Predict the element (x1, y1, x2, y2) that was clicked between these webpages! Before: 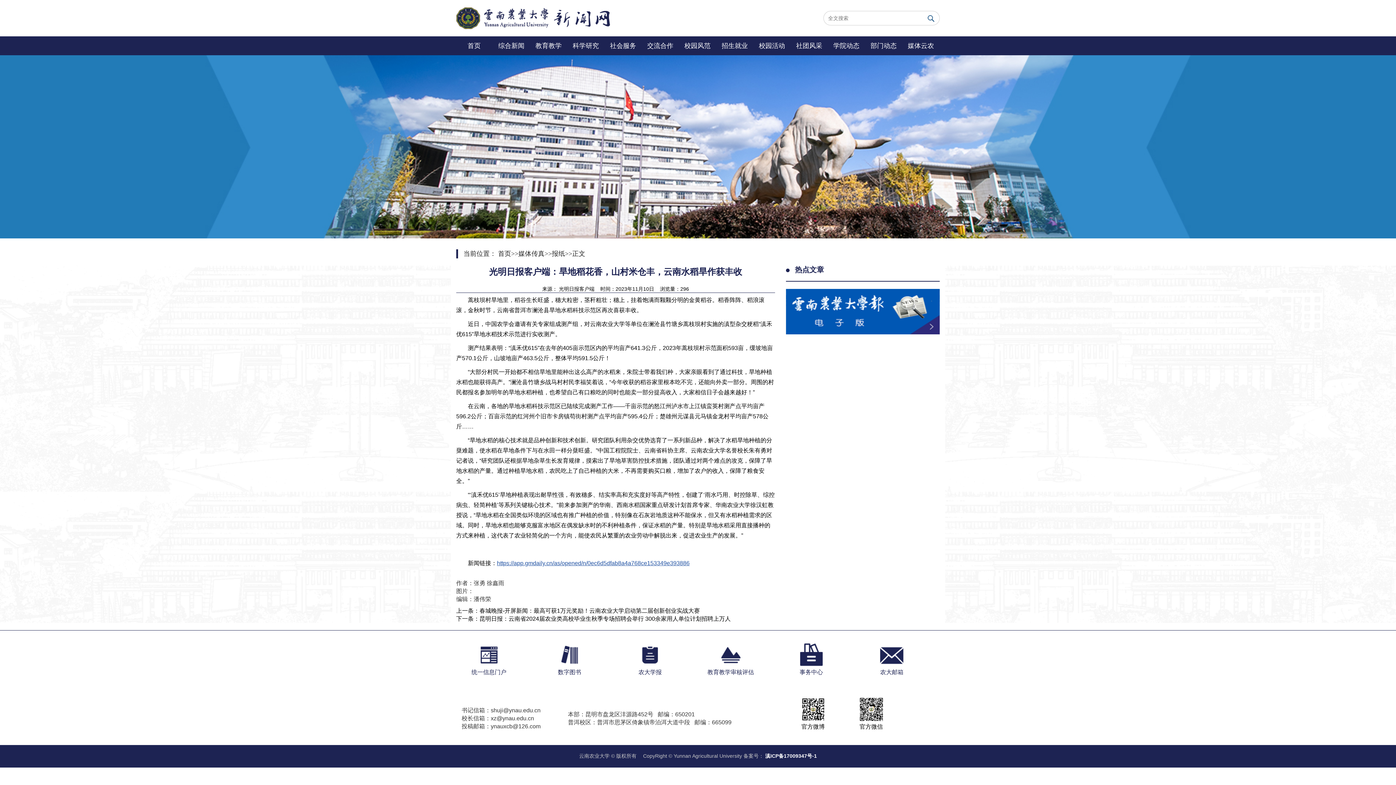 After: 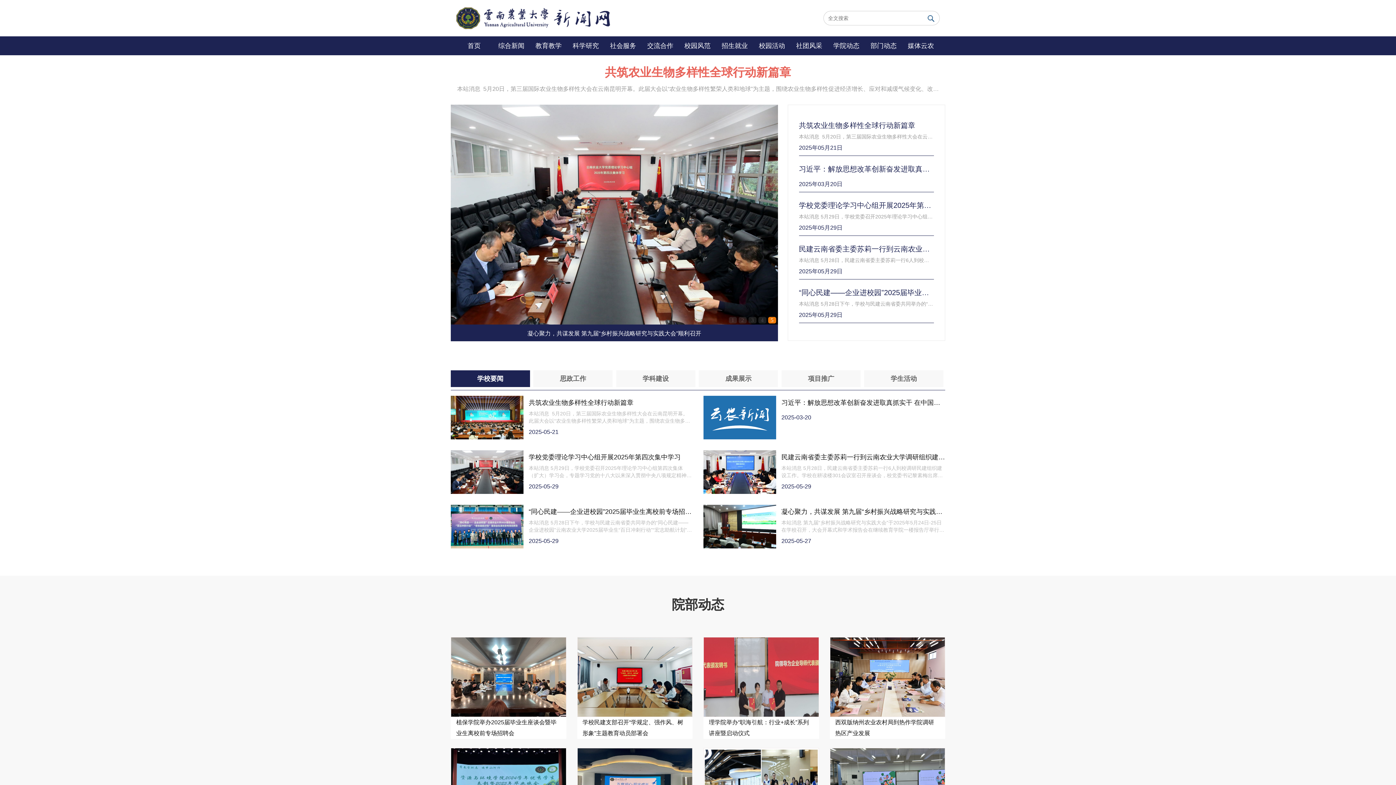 Action: bbox: (456, 14, 615, 20)